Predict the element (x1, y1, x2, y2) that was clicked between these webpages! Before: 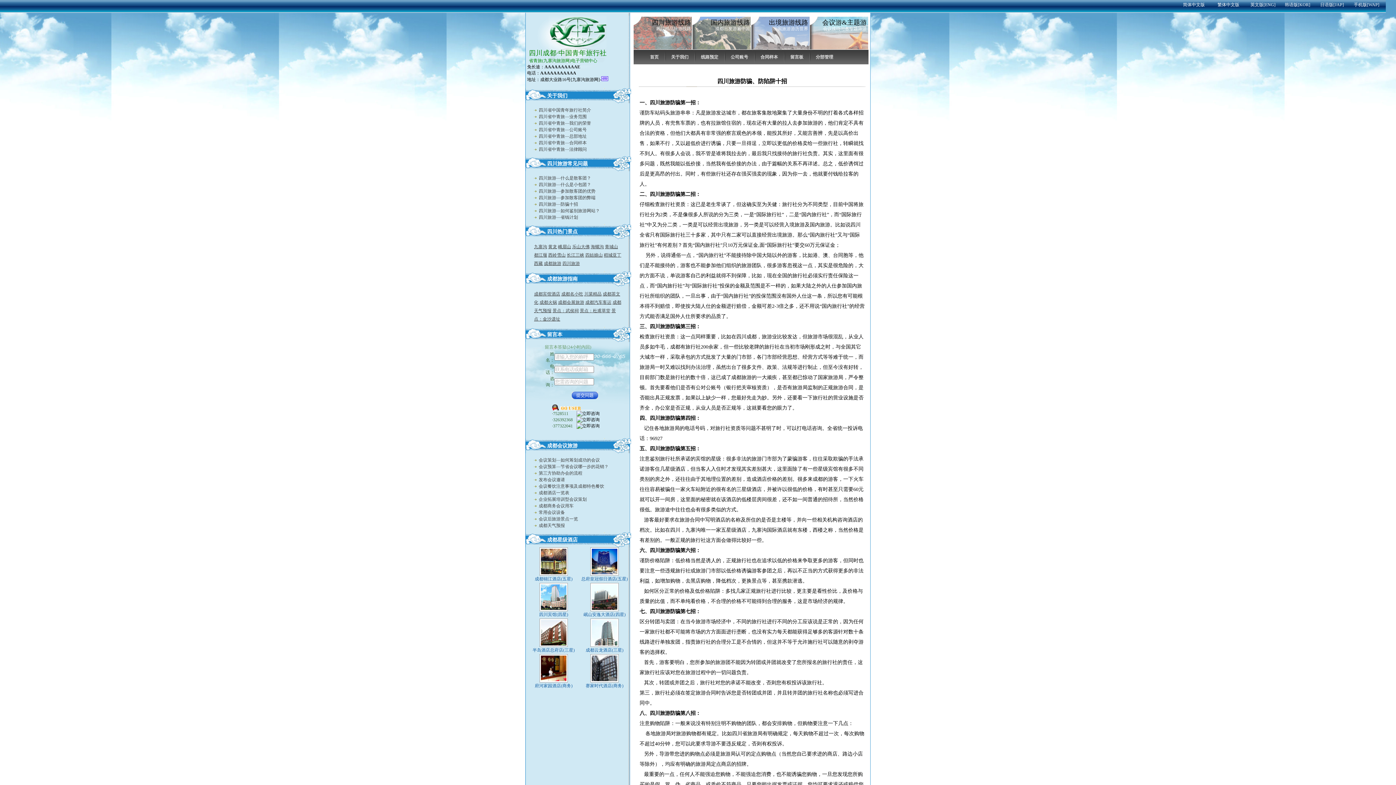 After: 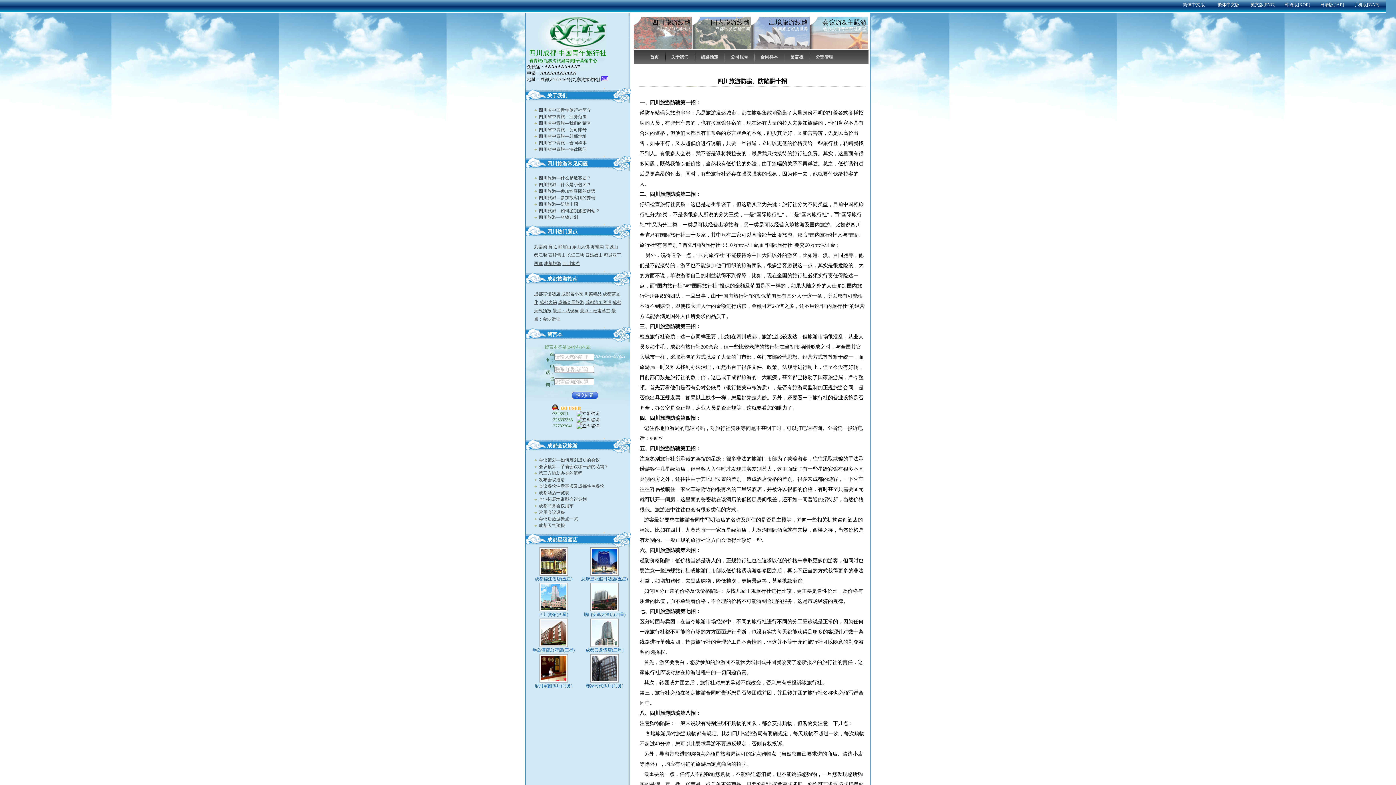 Action: bbox: (552, 417, 572, 422) label: ·326392368